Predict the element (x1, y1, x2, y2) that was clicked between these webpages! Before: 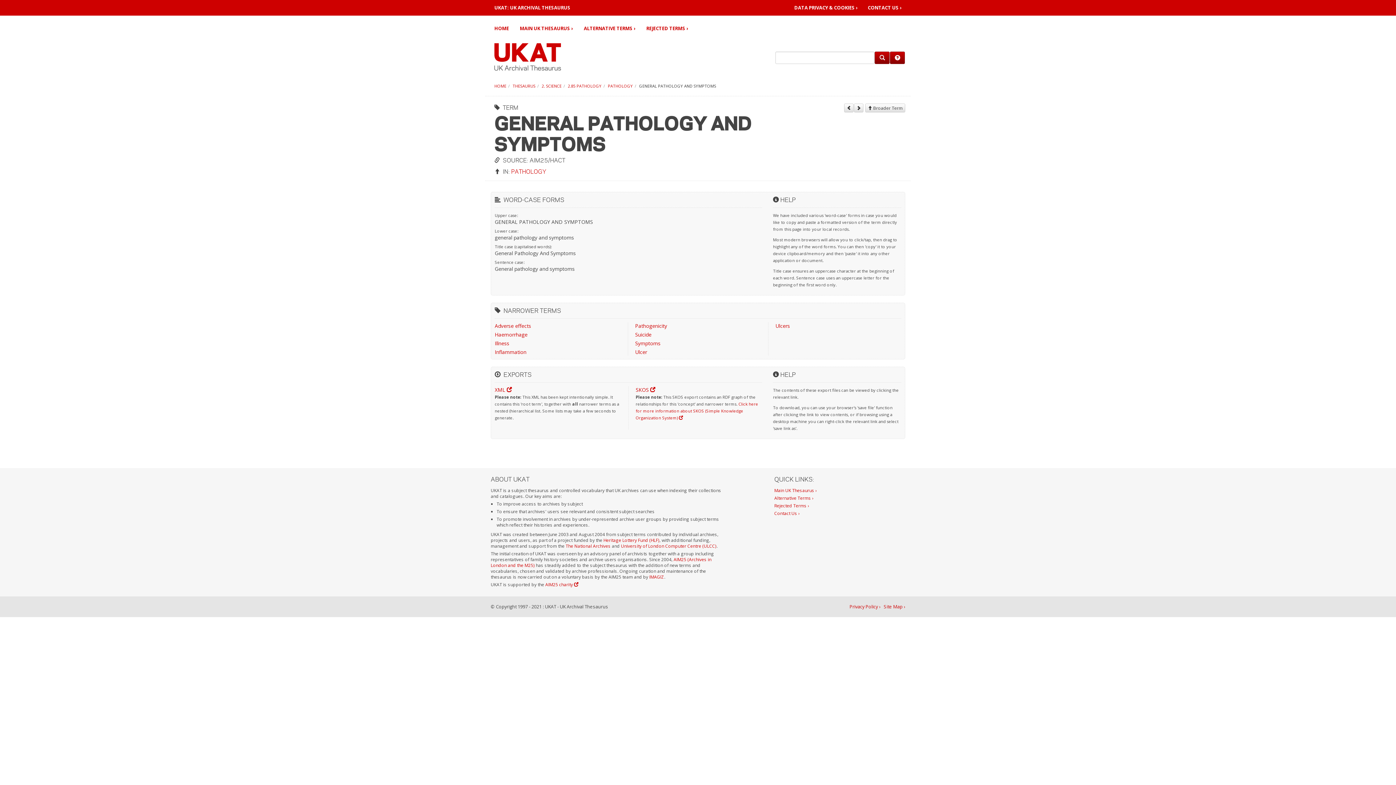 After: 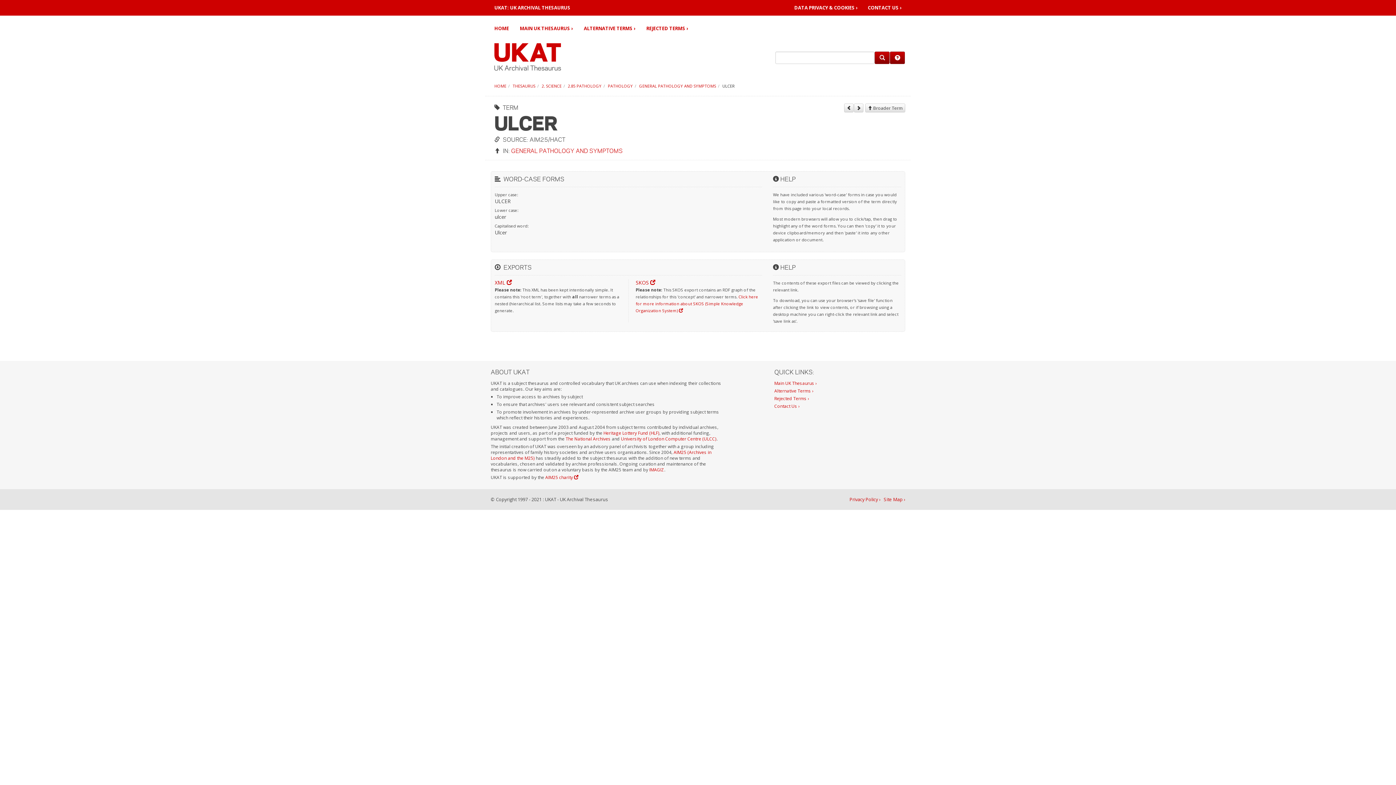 Action: label: Ulcer bbox: (635, 348, 647, 355)